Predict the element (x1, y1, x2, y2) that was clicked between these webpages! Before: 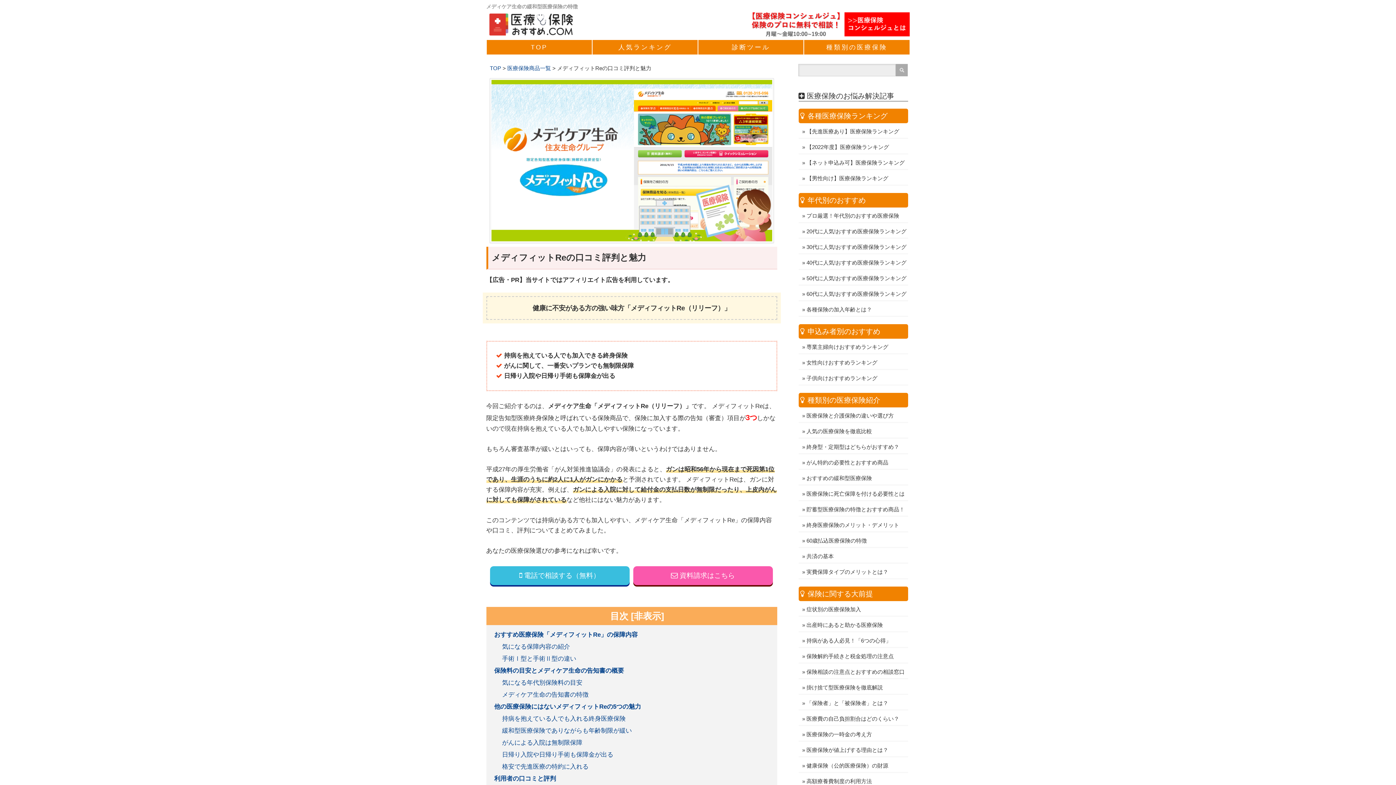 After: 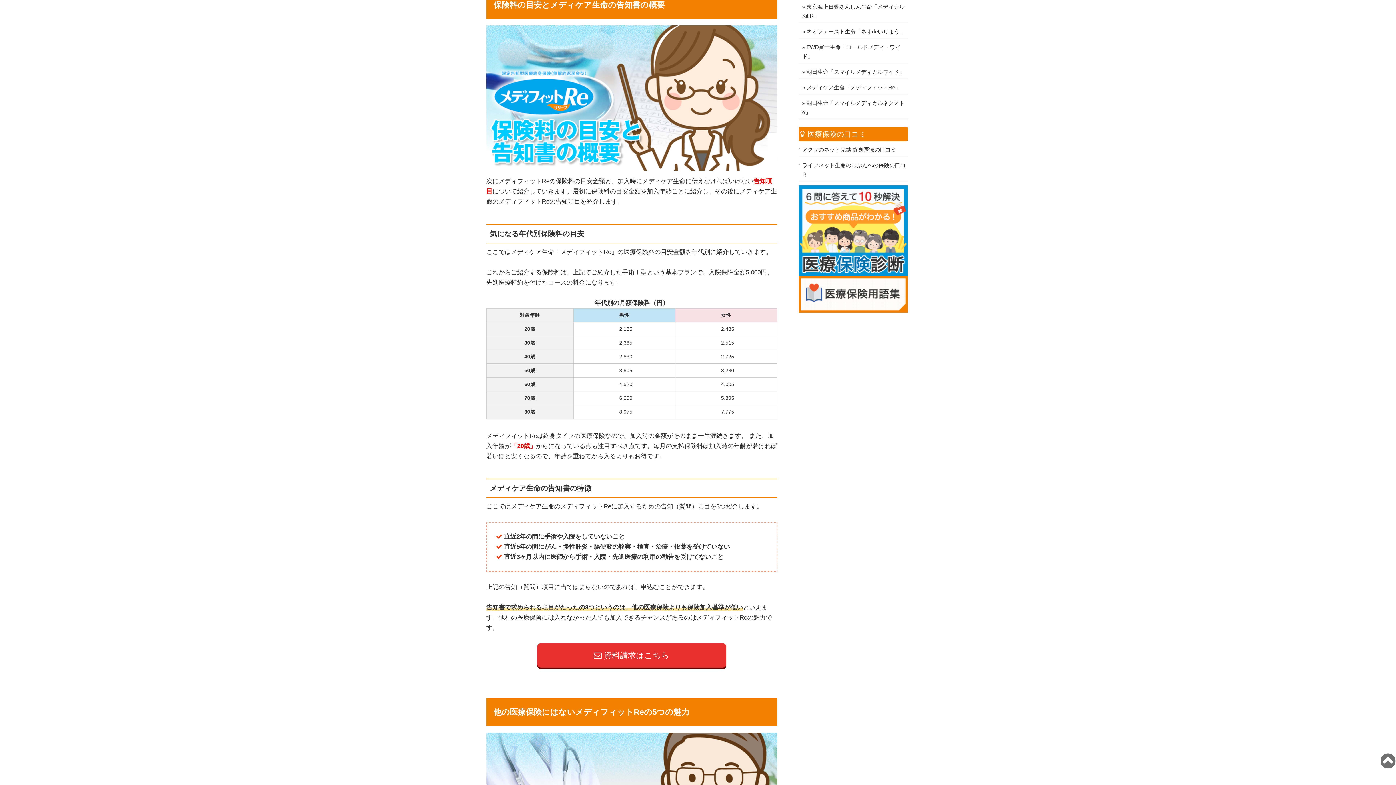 Action: label: 保険料の目安とメディケア生命の告知書の概要 bbox: (494, 667, 624, 674)